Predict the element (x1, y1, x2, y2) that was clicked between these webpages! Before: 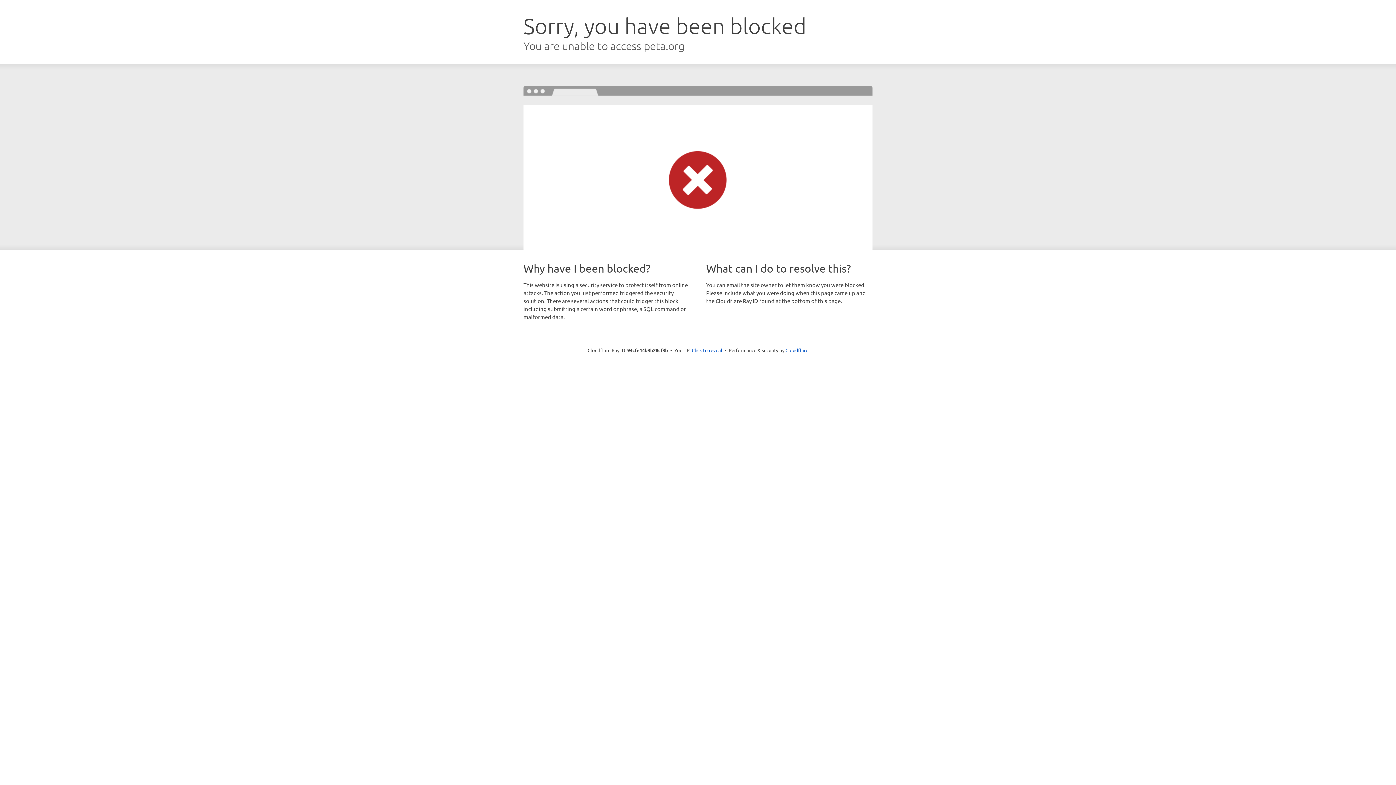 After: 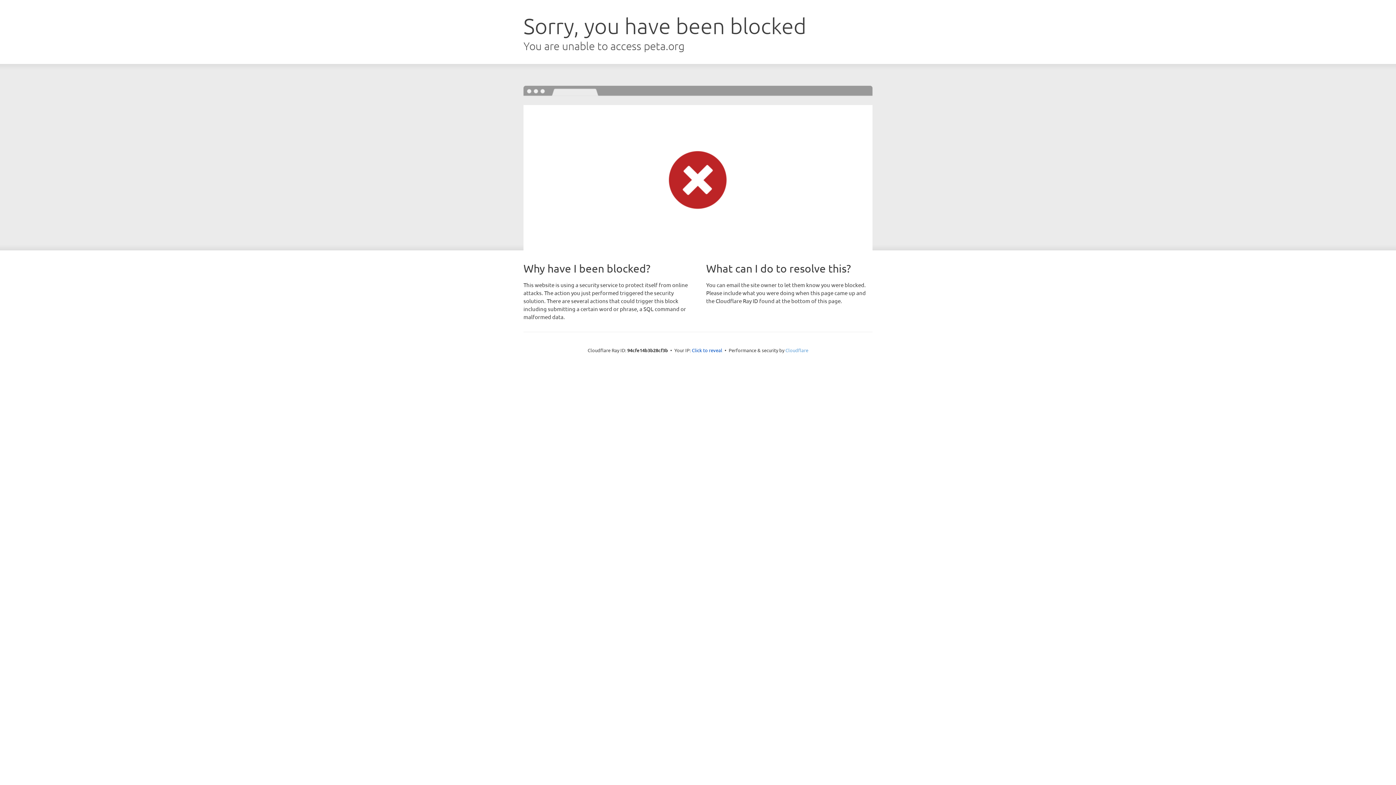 Action: bbox: (785, 347, 808, 353) label: Cloudflare